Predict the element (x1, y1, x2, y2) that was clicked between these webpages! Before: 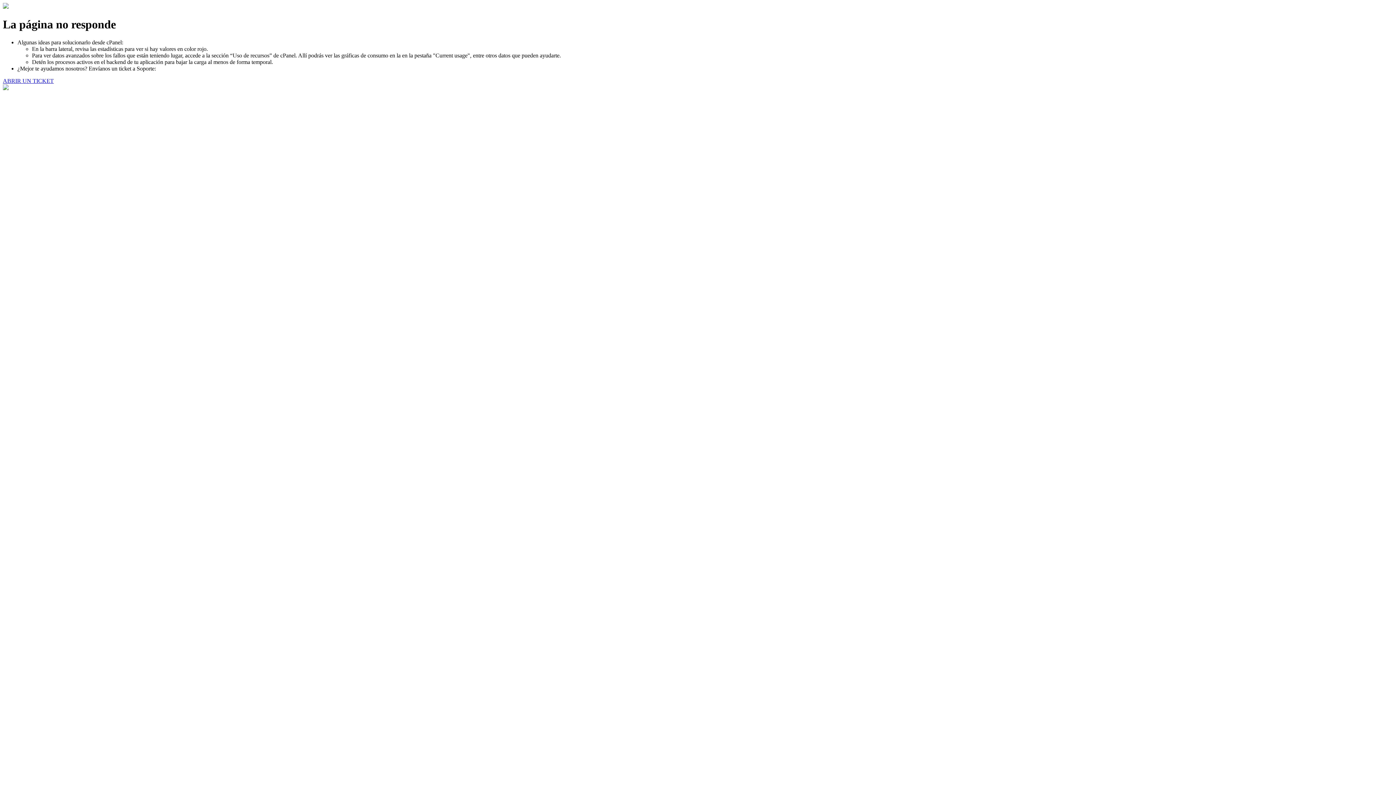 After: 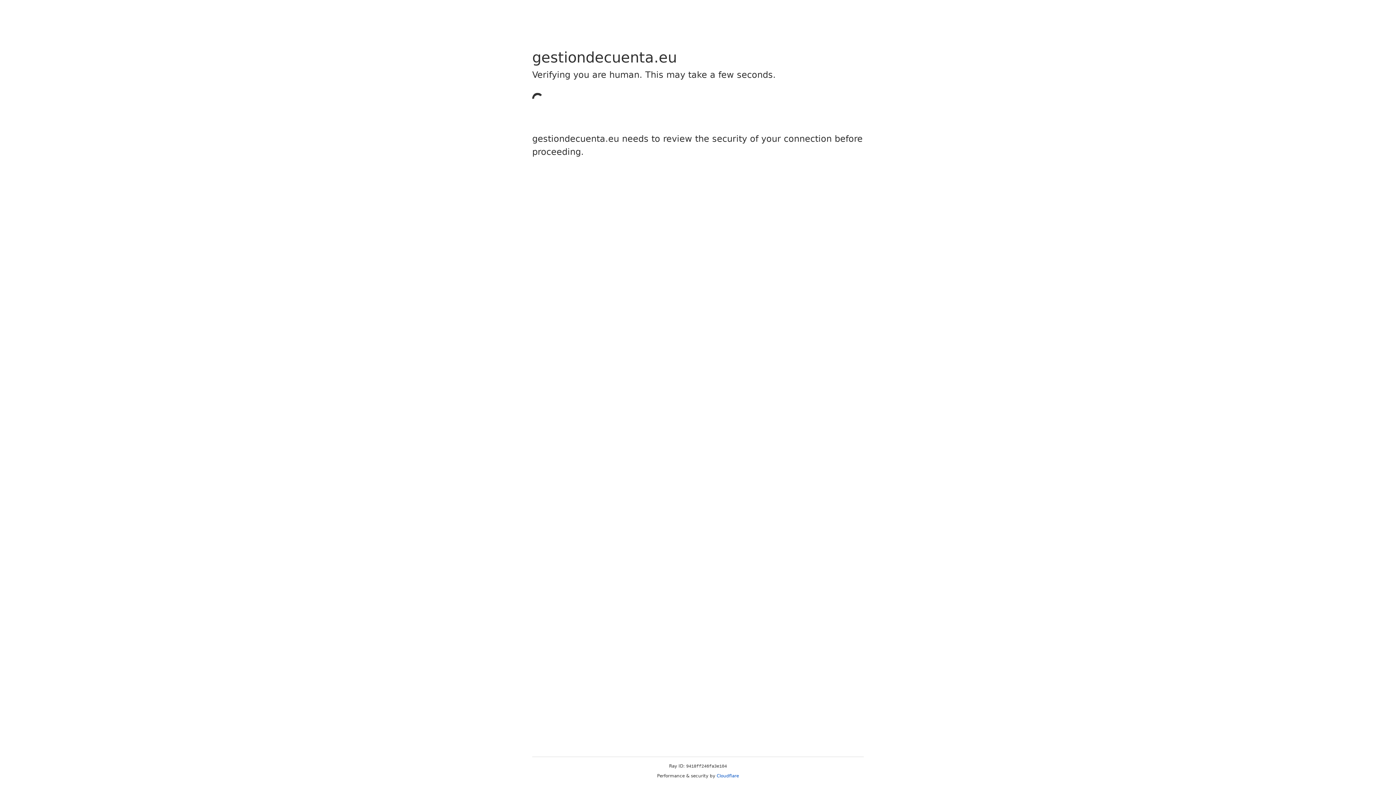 Action: label: ABRIR UN TICKET bbox: (2, 77, 53, 83)